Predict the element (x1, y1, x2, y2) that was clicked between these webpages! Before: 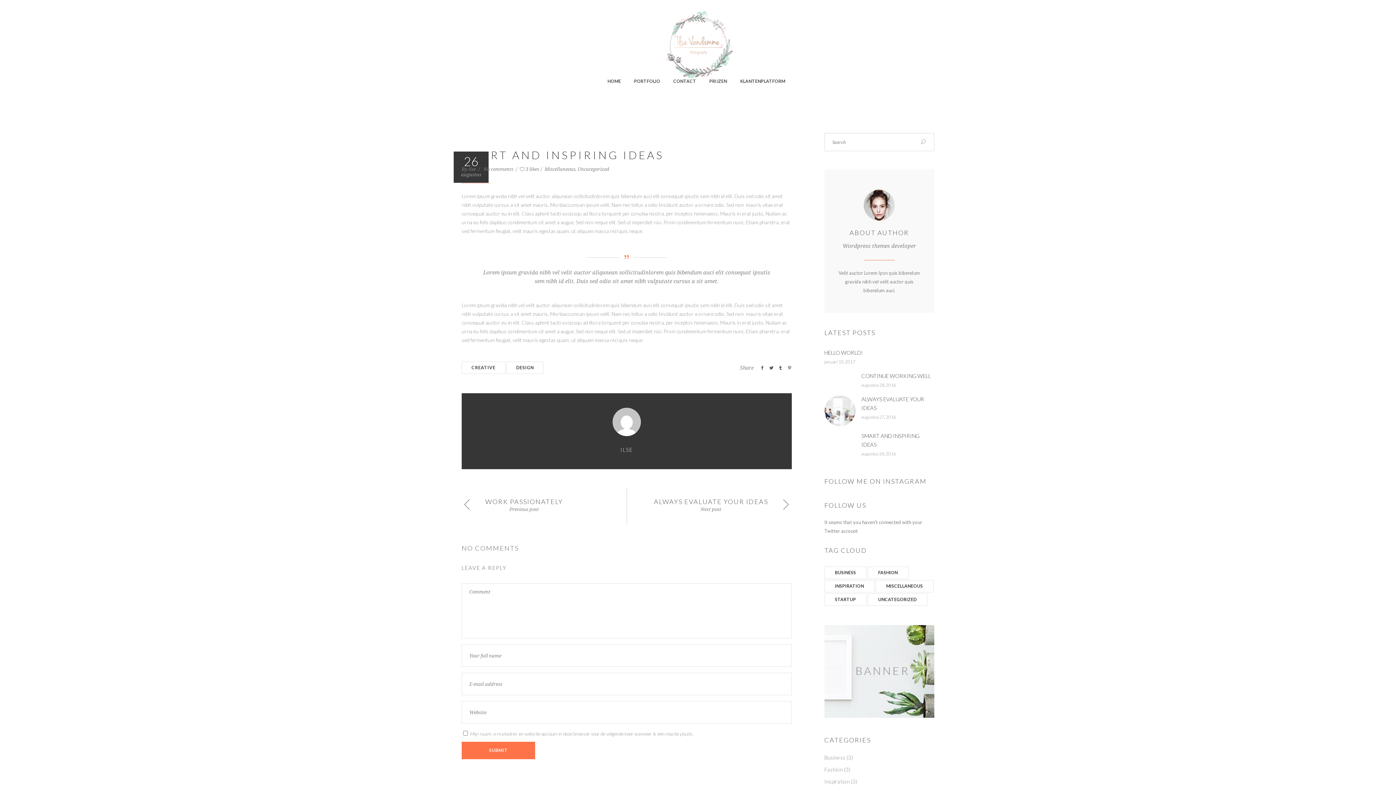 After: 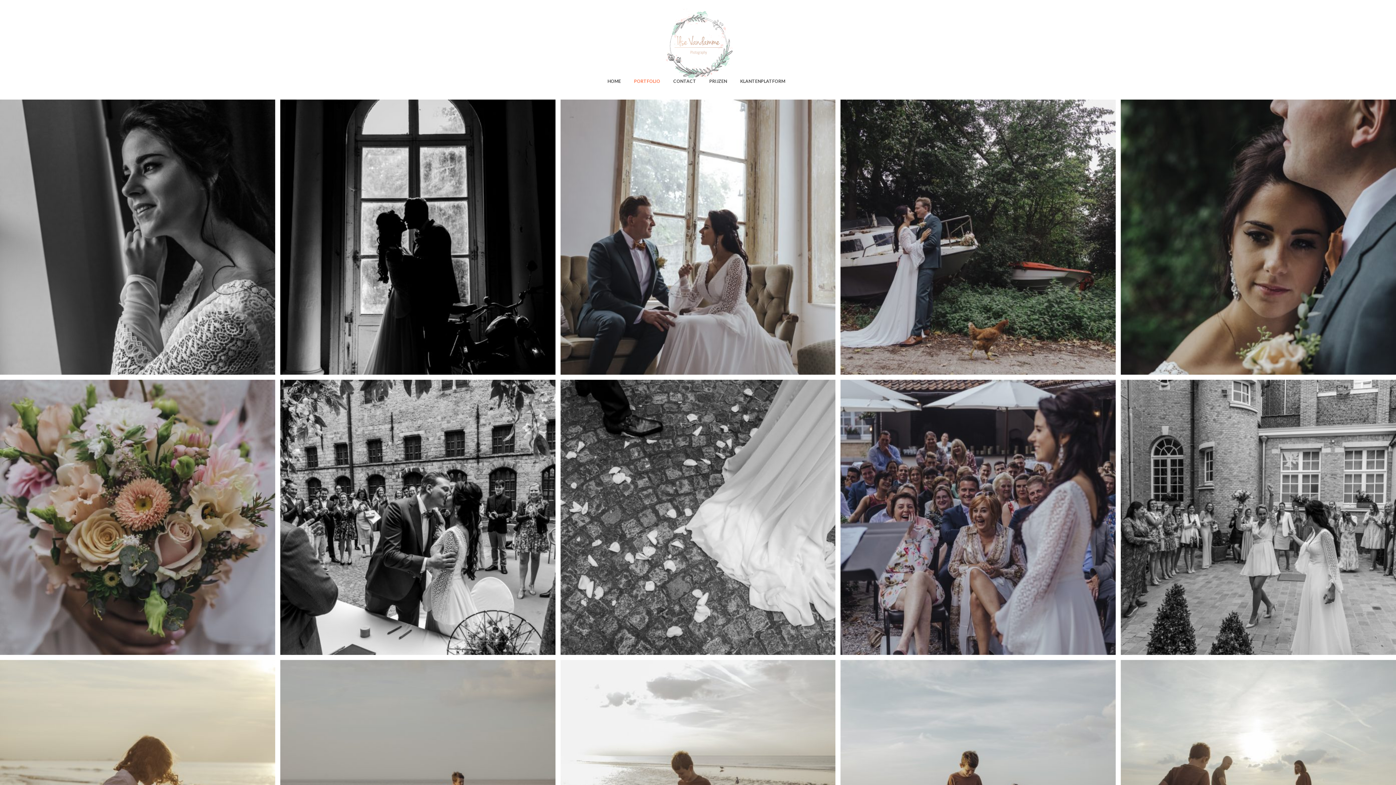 Action: label: PORTFOLIO bbox: (627, 63, 666, 99)